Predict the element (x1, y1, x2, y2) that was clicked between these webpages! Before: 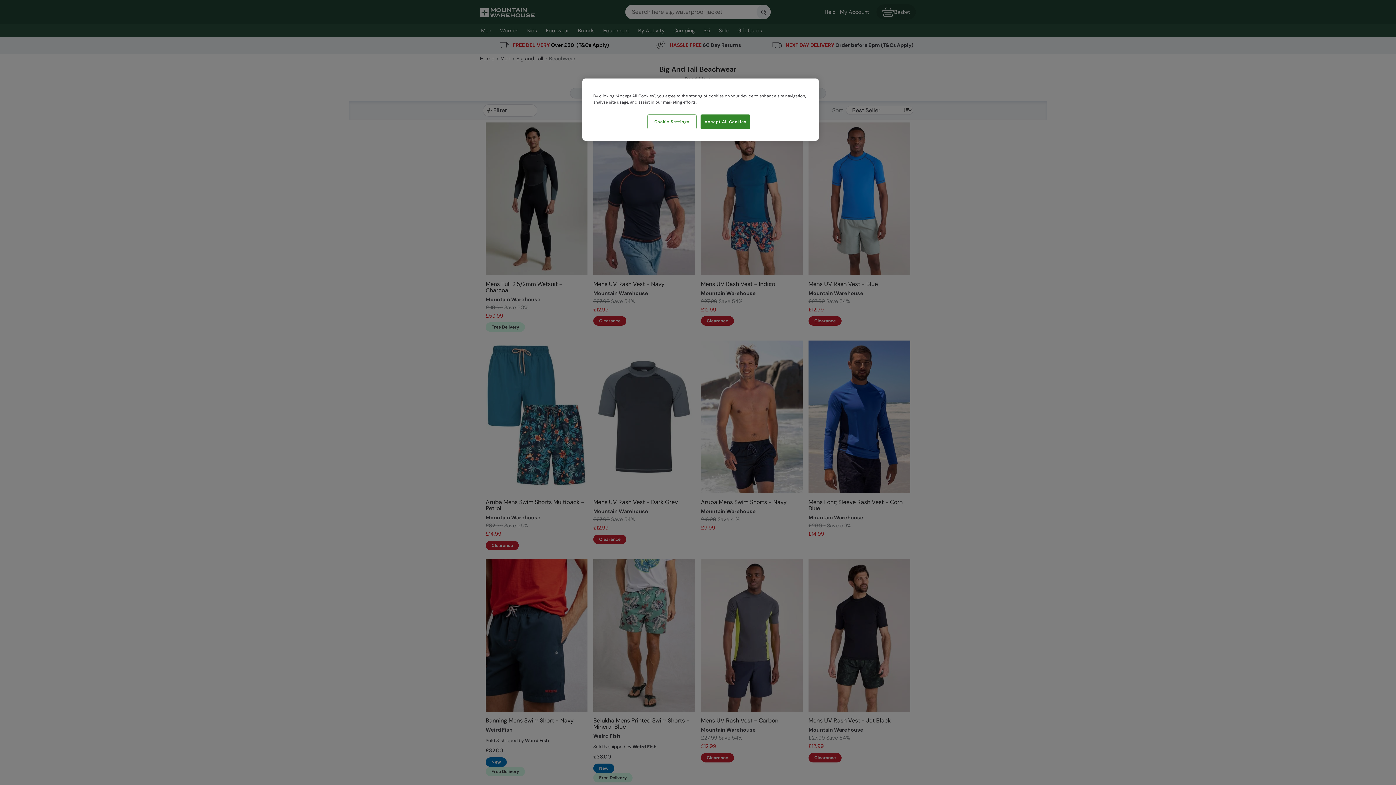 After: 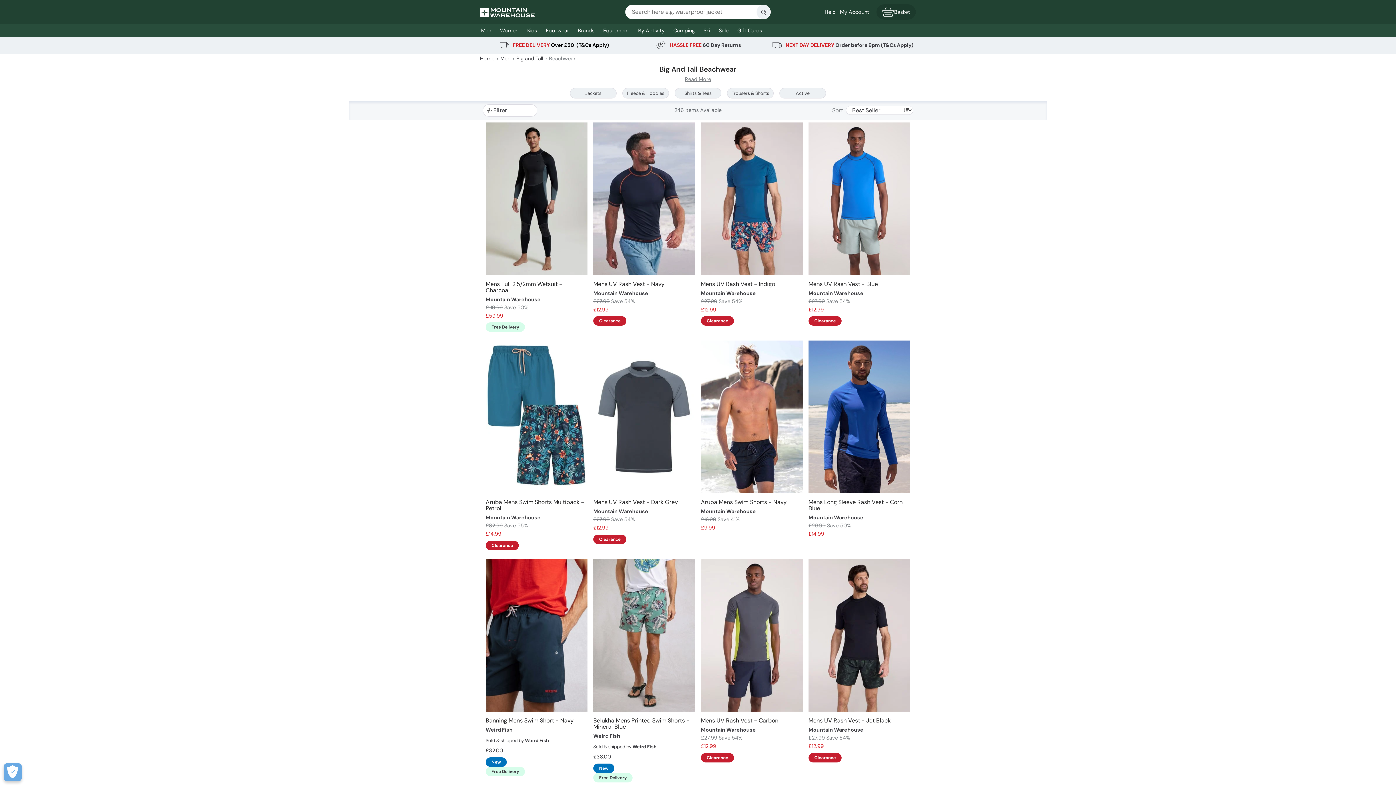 Action: bbox: (700, 114, 750, 129) label: Accept All Cookies